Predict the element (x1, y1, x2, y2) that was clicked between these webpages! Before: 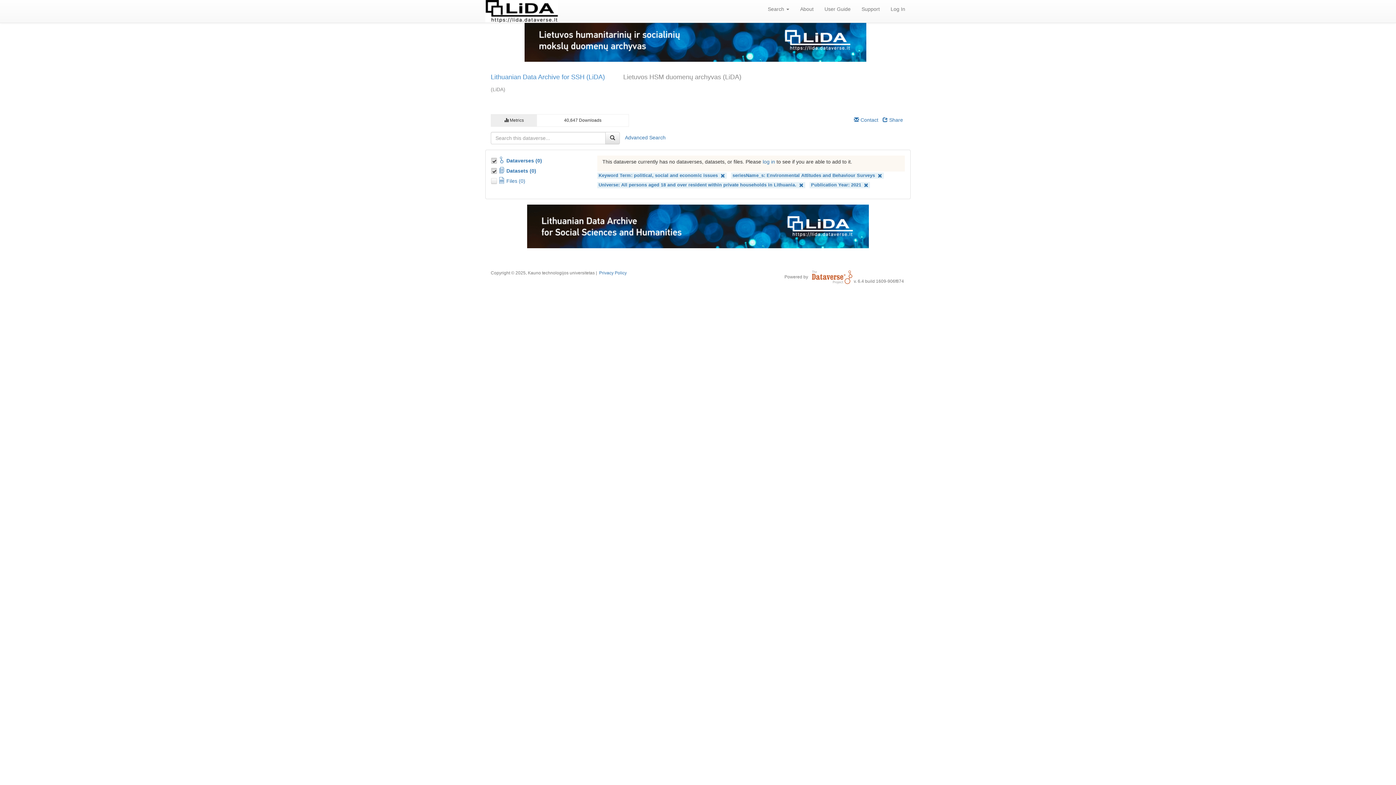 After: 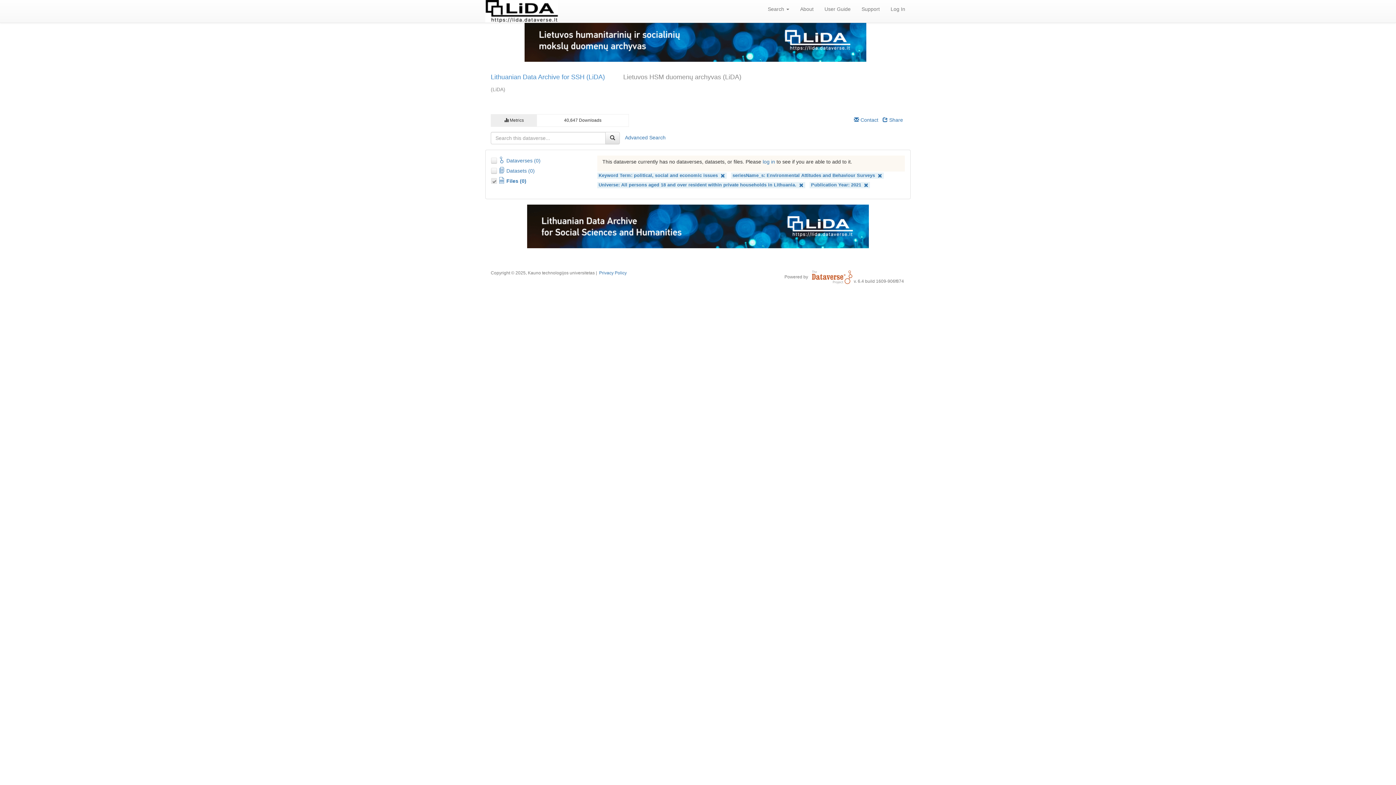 Action: bbox: (498, 177, 525, 184) label: Files (0)